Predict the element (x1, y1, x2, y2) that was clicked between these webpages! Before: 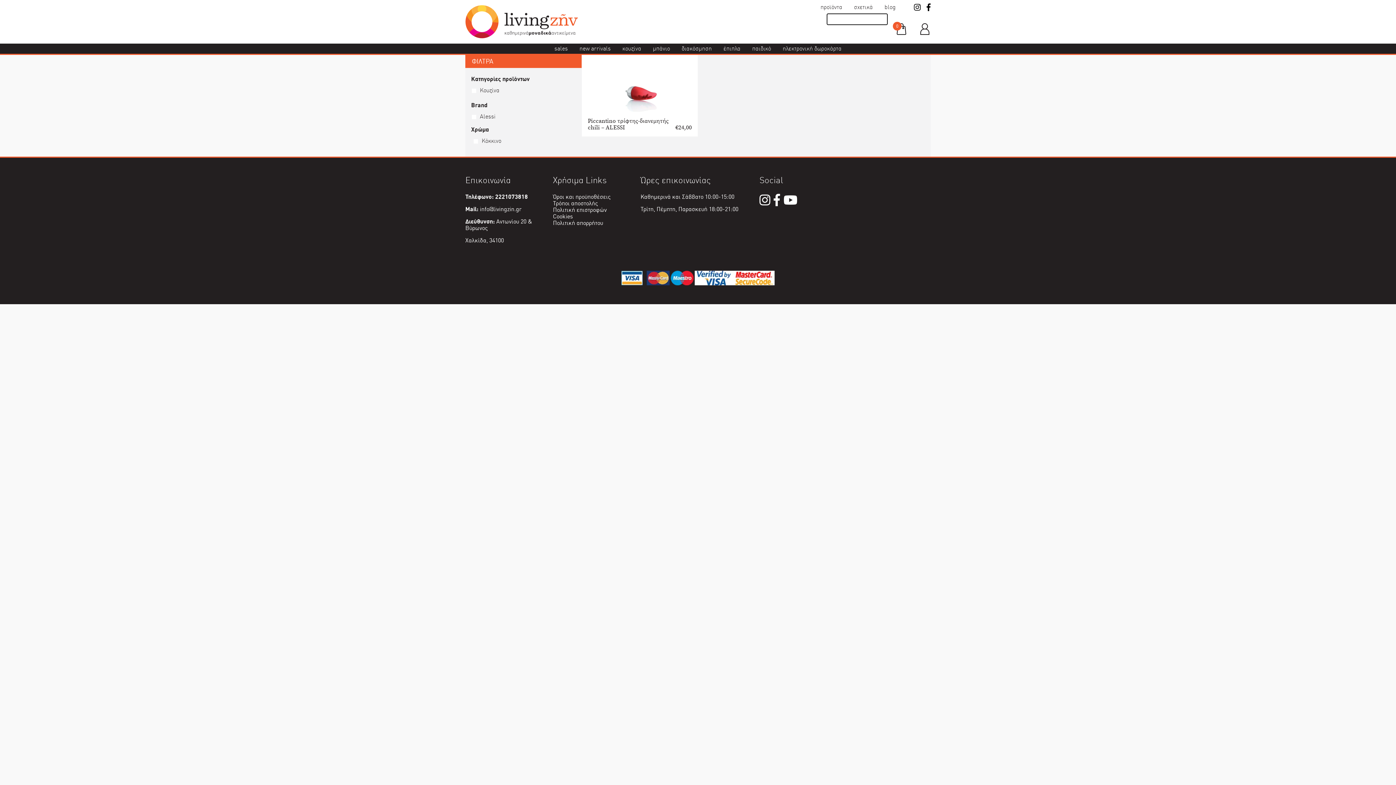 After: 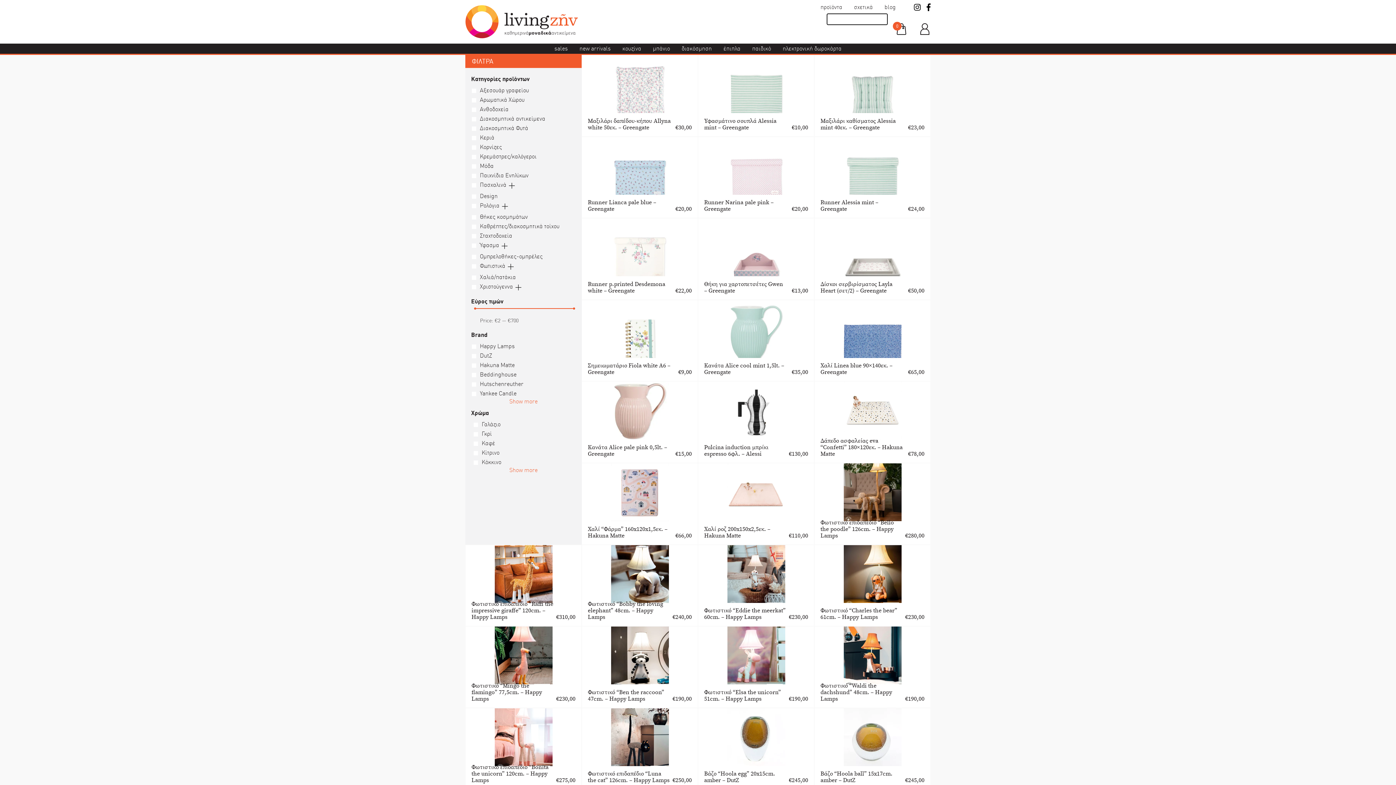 Action: bbox: (676, 43, 717, 53) label: διακόσμηση